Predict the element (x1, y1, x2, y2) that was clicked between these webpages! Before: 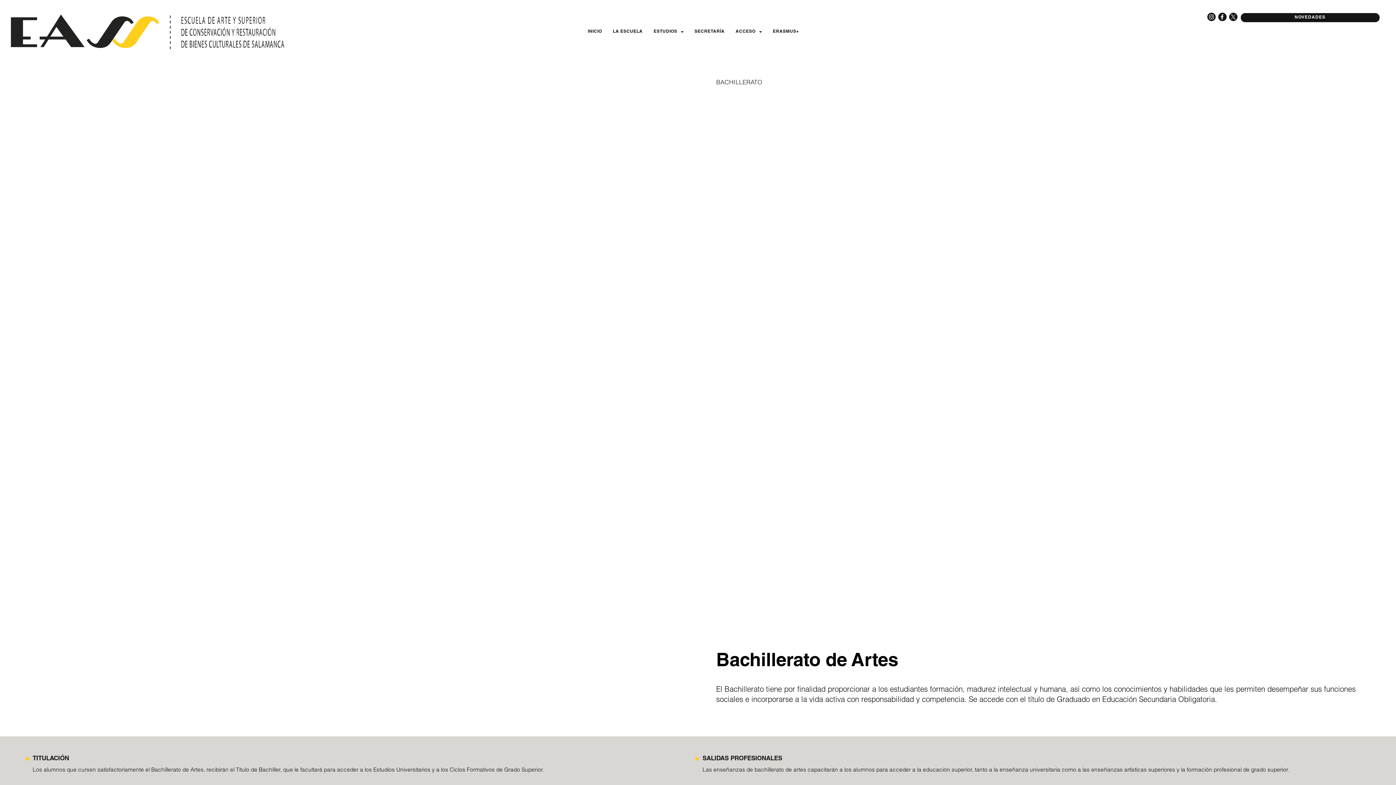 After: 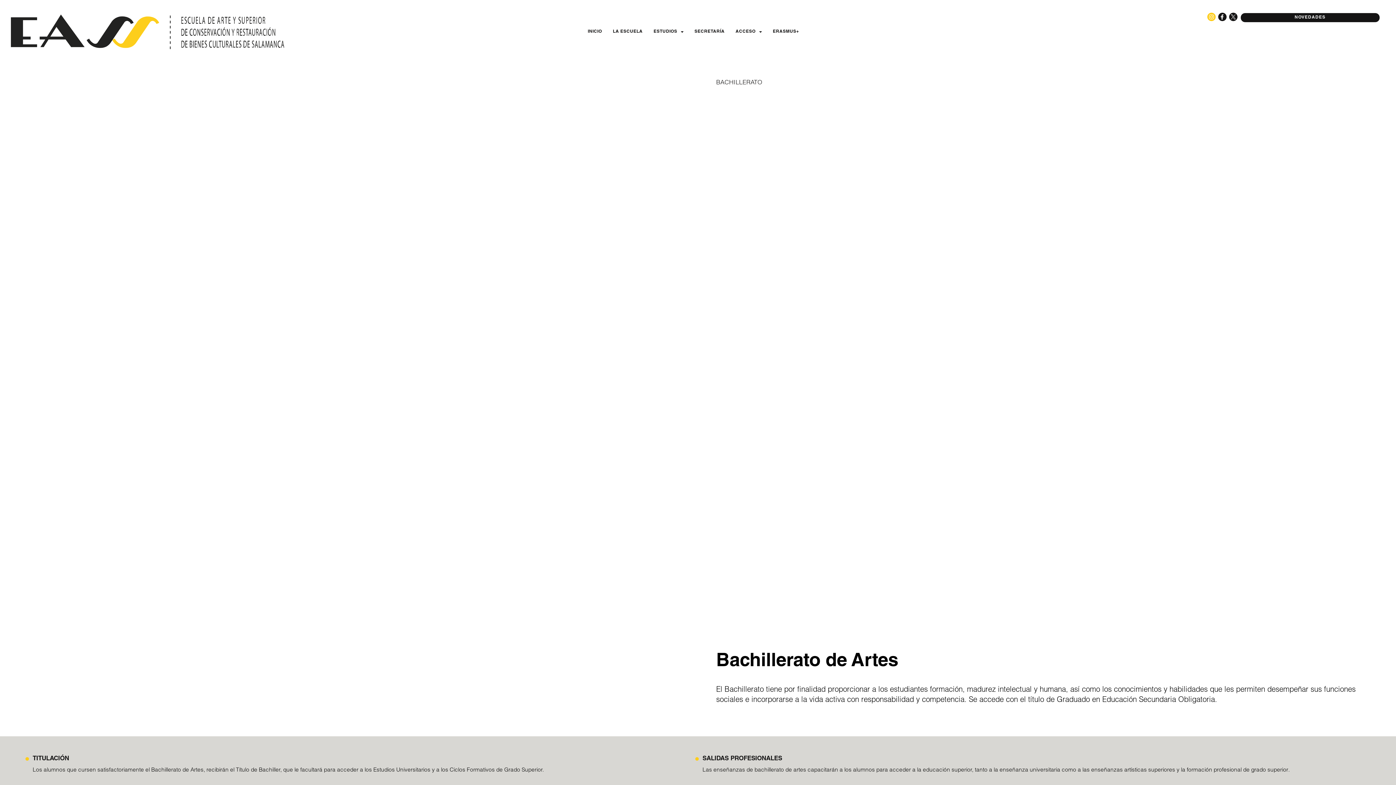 Action: bbox: (1207, 12, 1220, 21)